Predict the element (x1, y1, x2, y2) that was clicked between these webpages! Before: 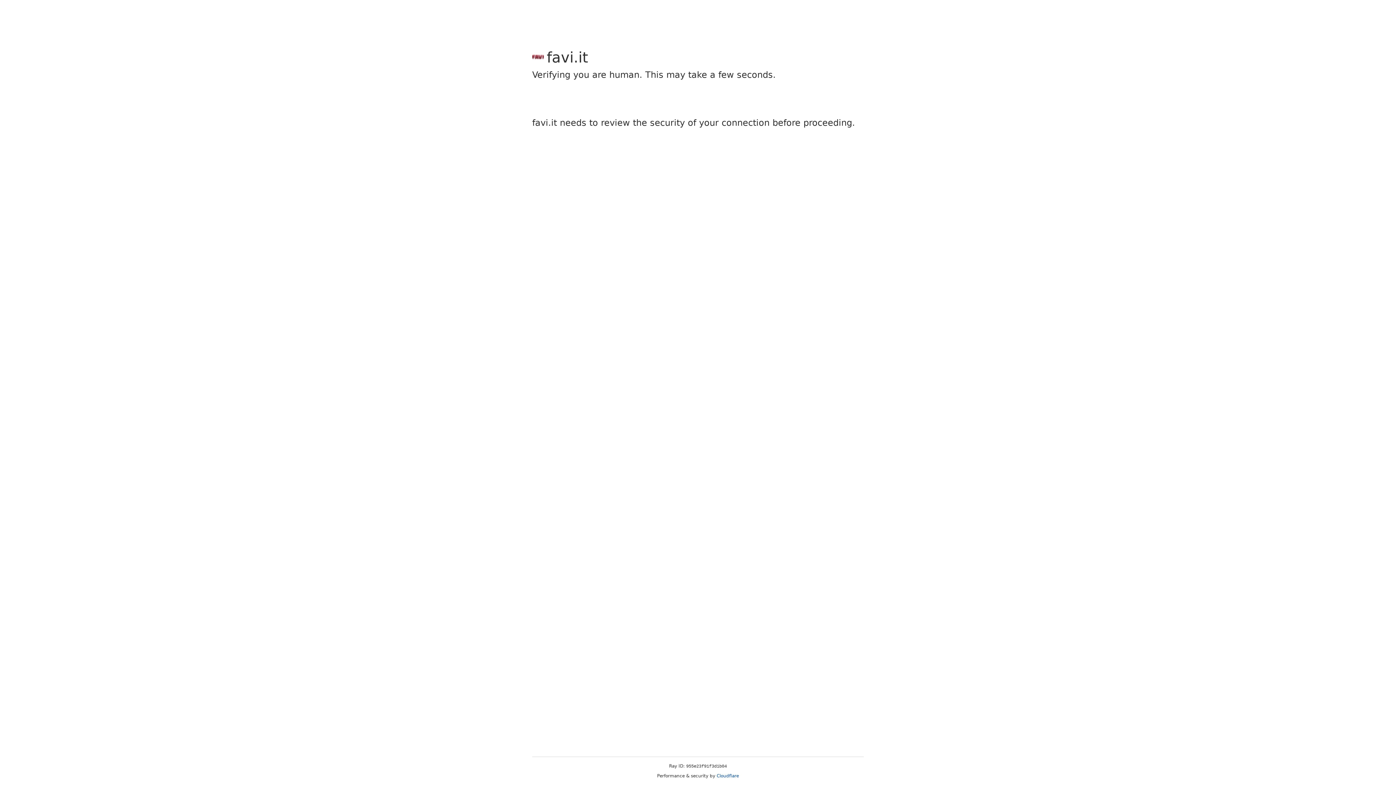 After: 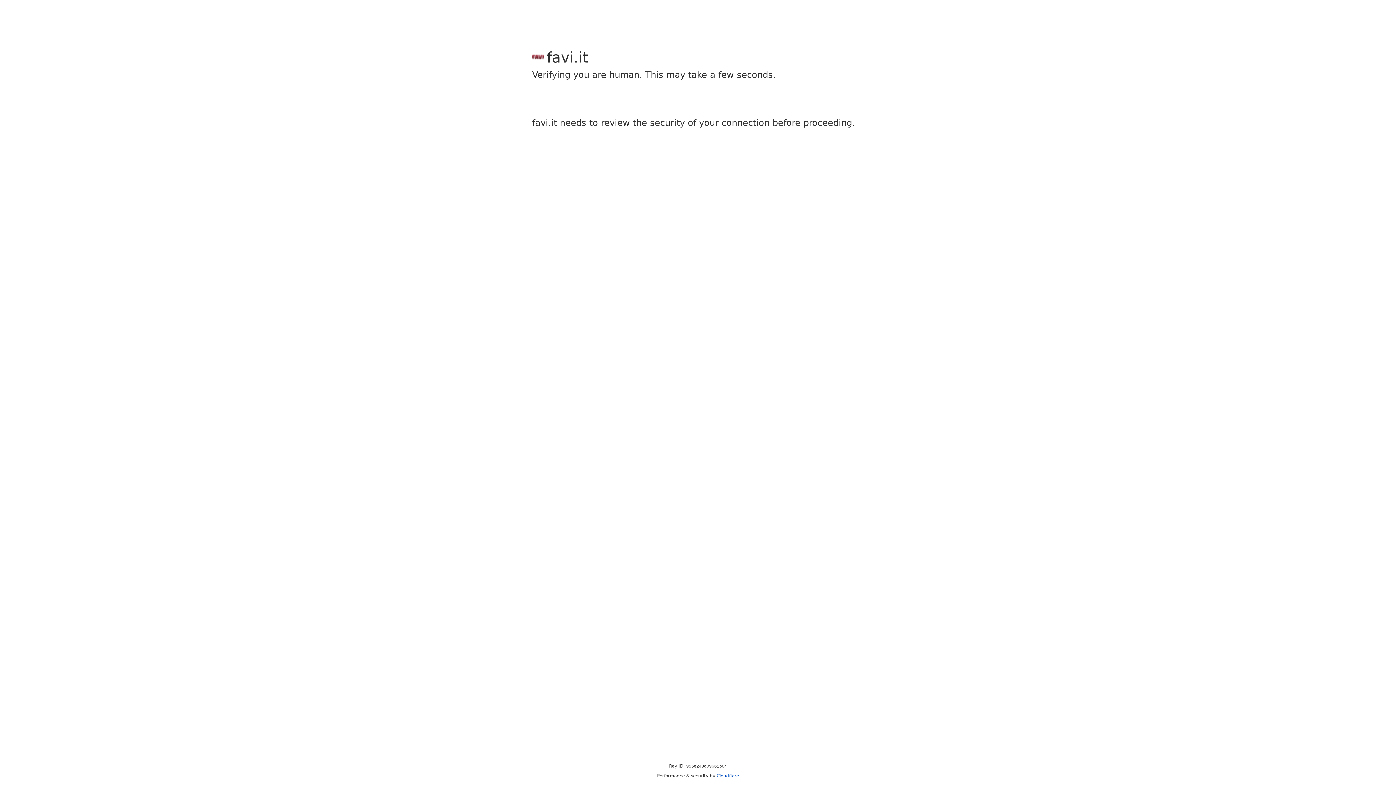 Action: bbox: (716, 773, 739, 778) label: Cloudflare